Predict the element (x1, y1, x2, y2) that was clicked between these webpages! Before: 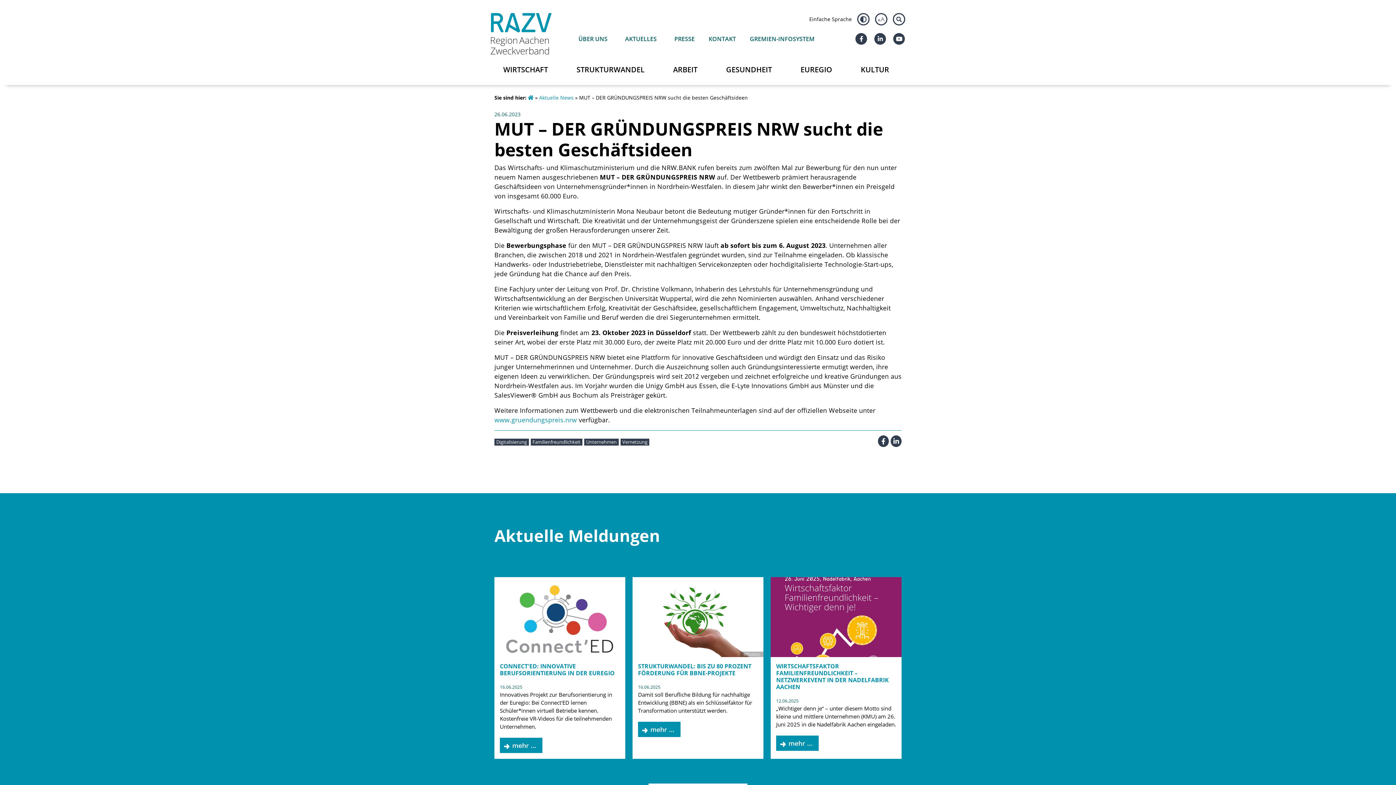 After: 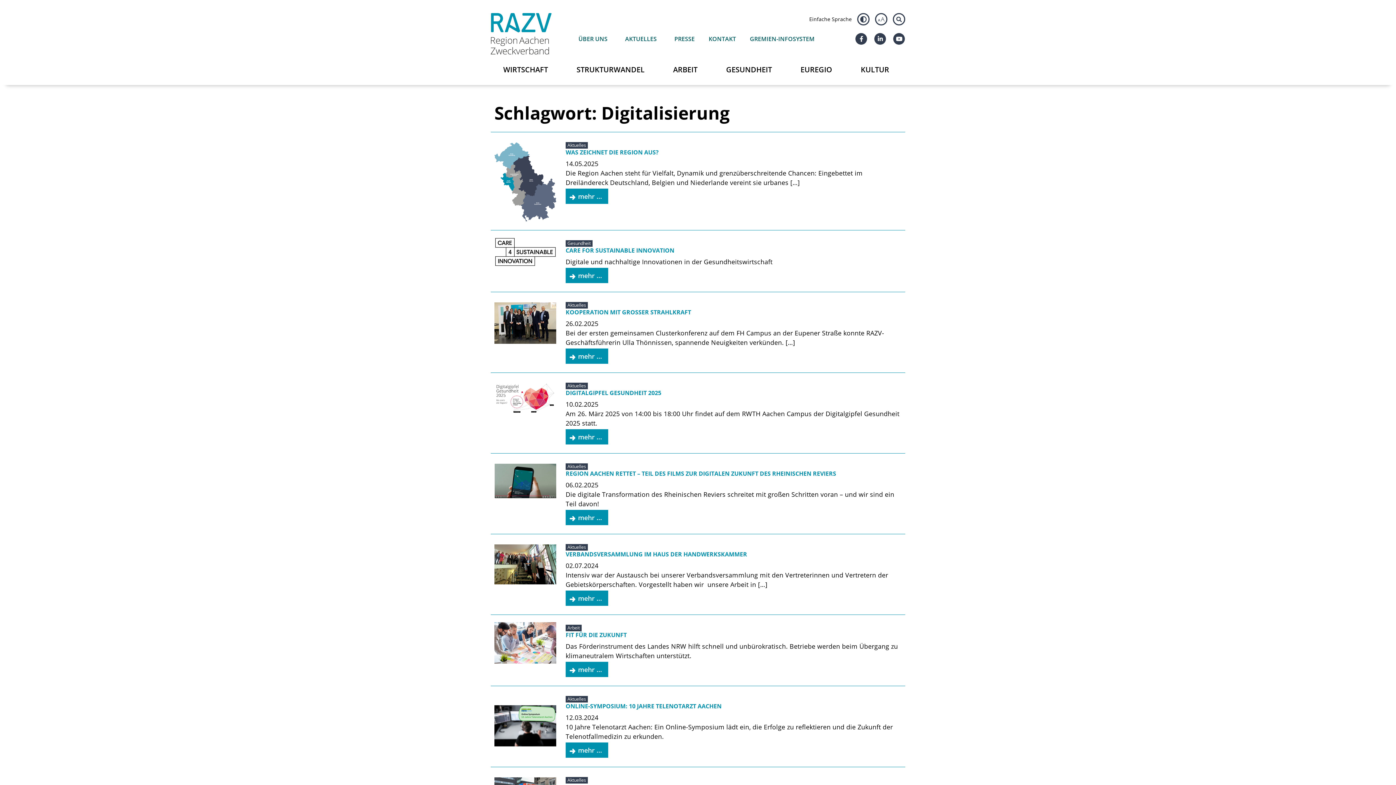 Action: bbox: (494, 438, 528, 445) label: Digitalisierung